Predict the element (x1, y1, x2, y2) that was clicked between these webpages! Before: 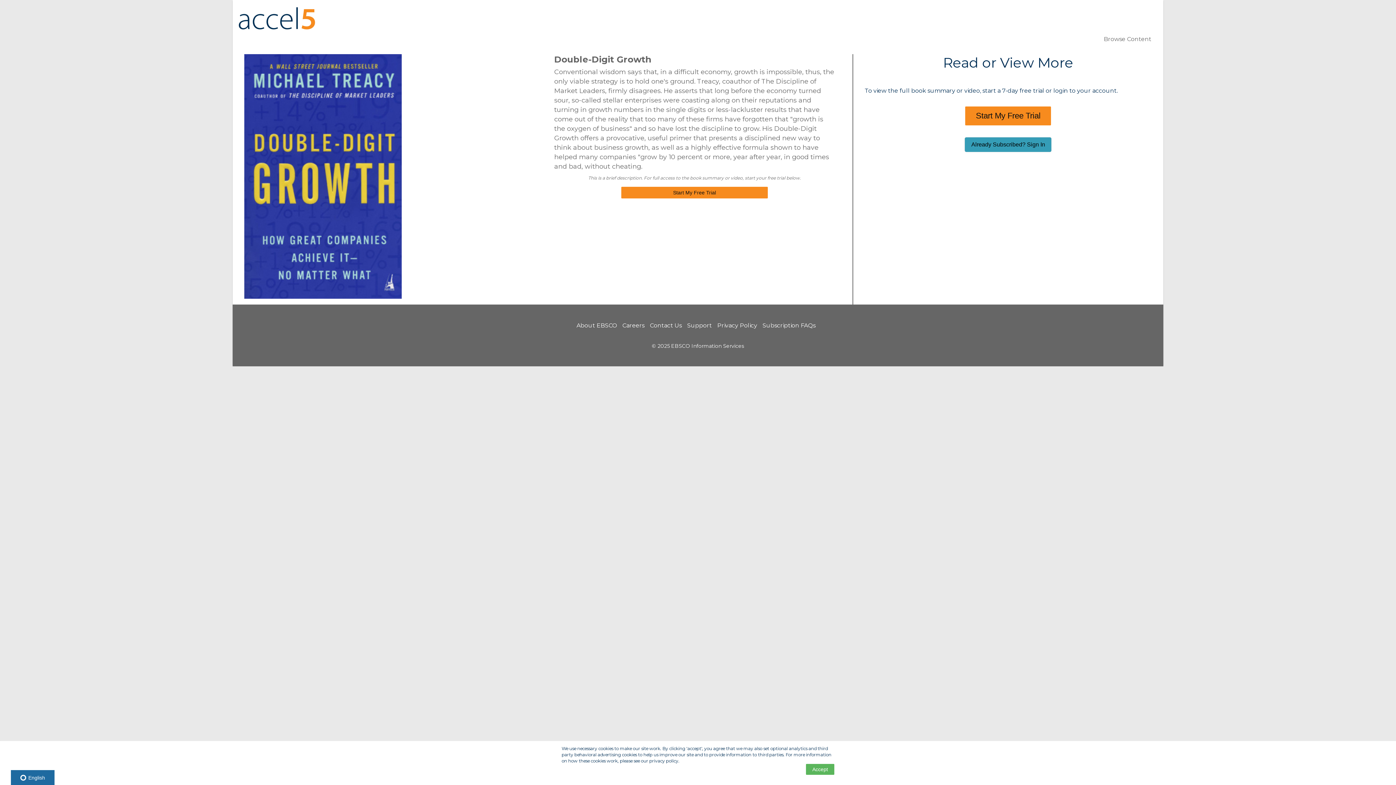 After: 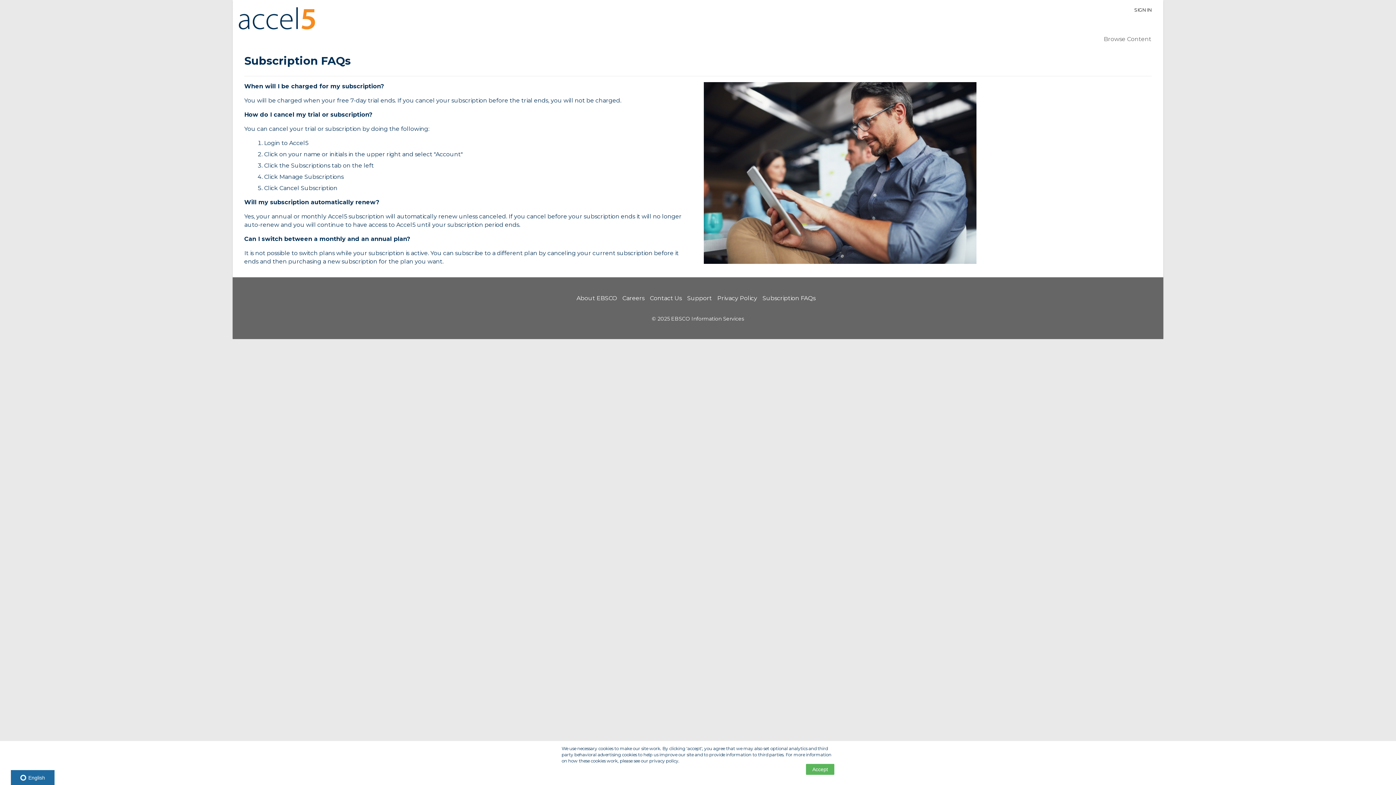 Action: bbox: (762, 322, 815, 329) label: Subscription FAQs